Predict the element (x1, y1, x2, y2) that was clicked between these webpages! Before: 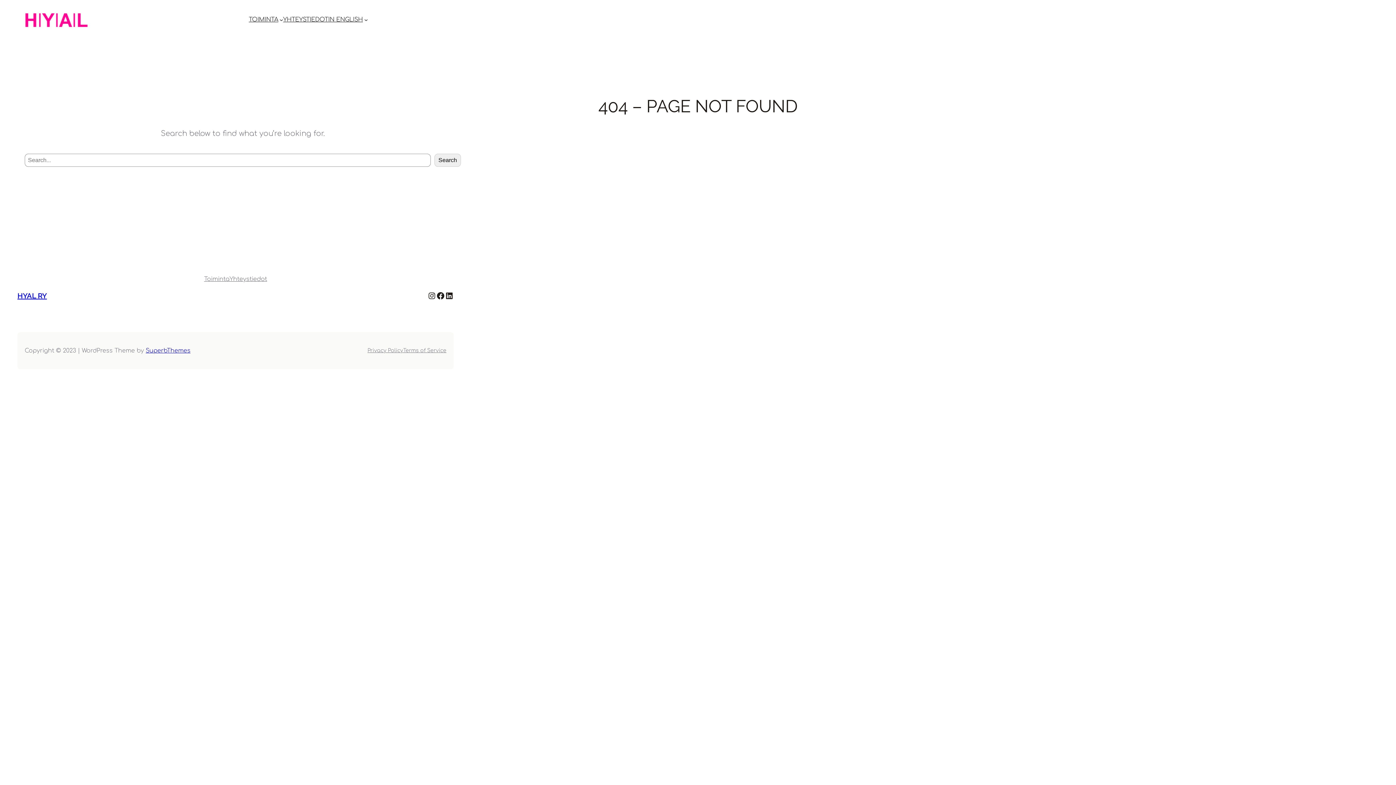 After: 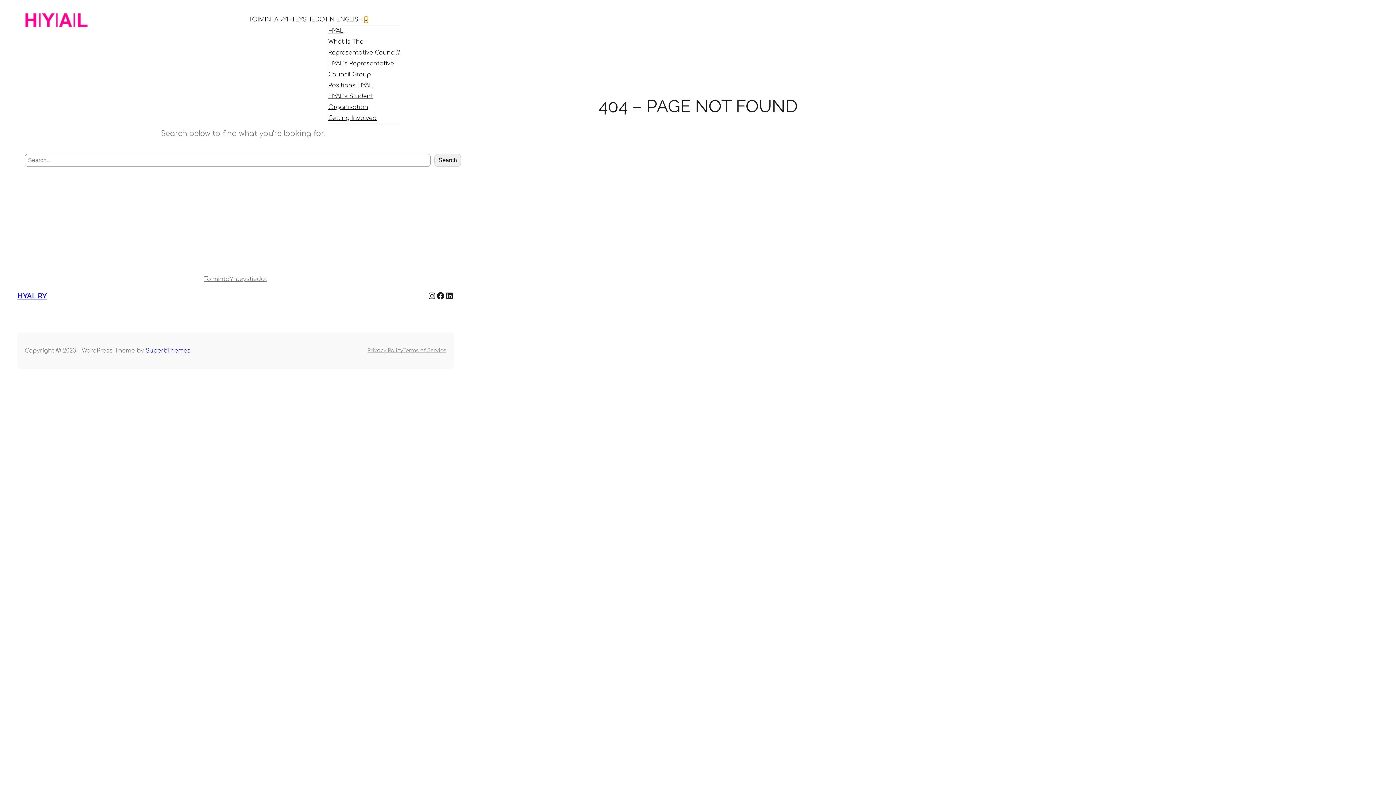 Action: bbox: (364, 18, 367, 21) label: IN ENGLISH submenu